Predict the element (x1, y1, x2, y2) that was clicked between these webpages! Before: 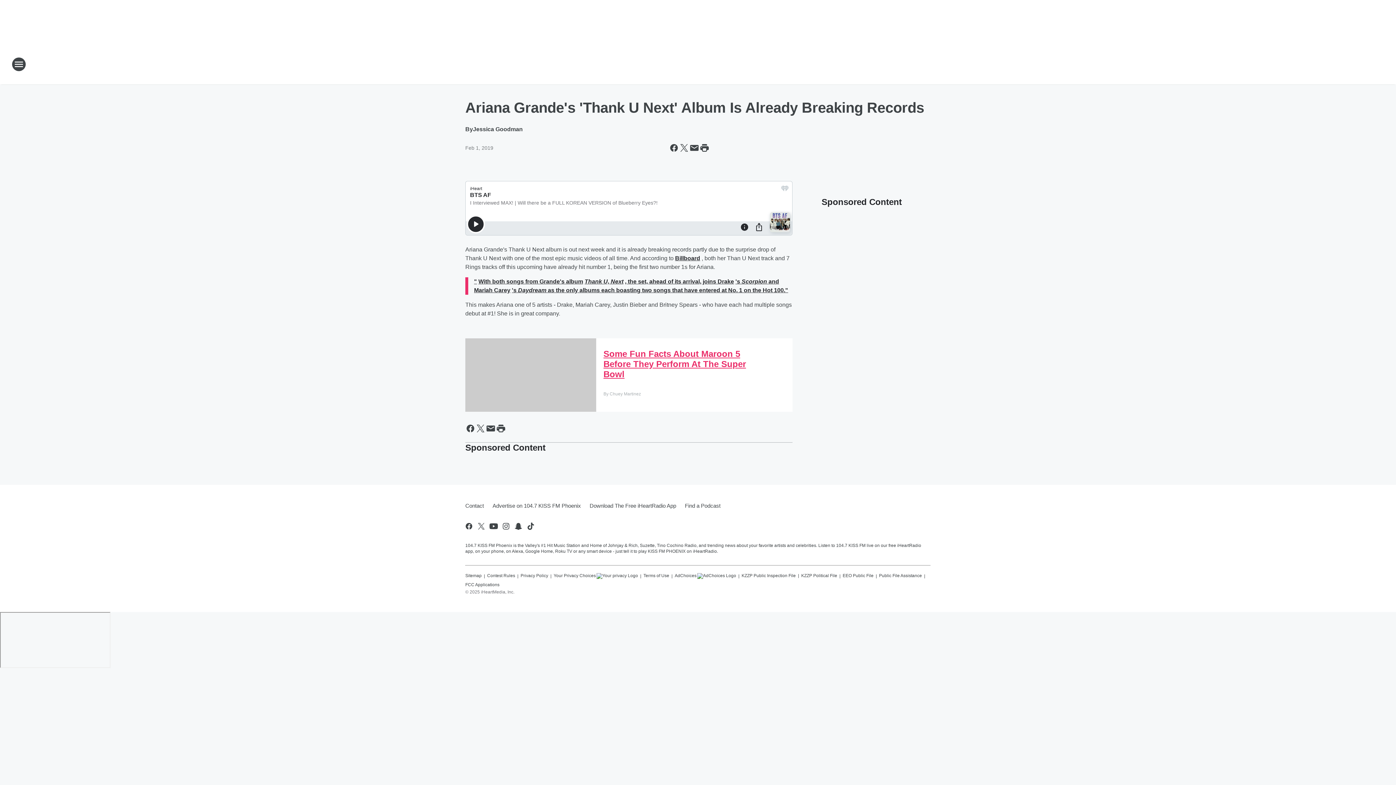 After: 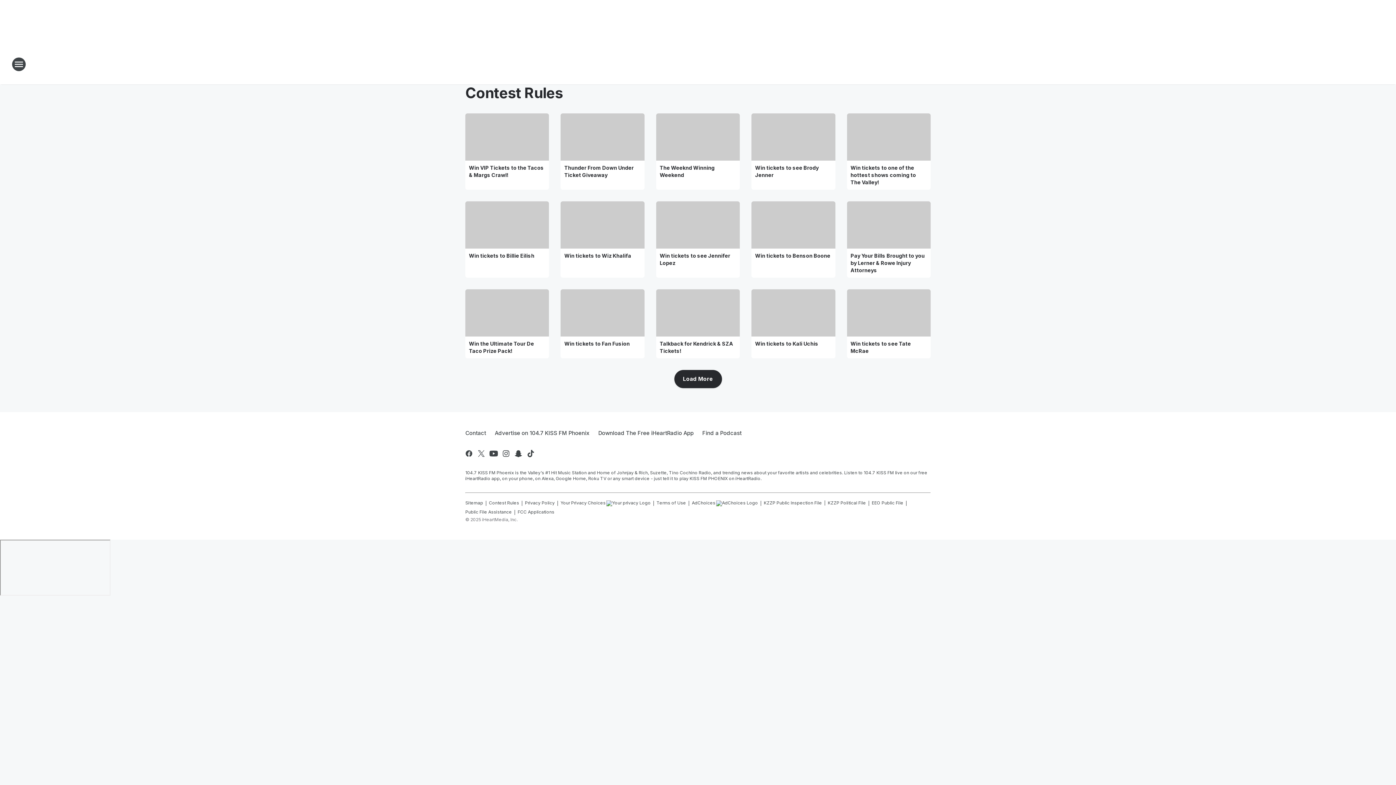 Action: bbox: (487, 570, 515, 579) label: Contest Rules